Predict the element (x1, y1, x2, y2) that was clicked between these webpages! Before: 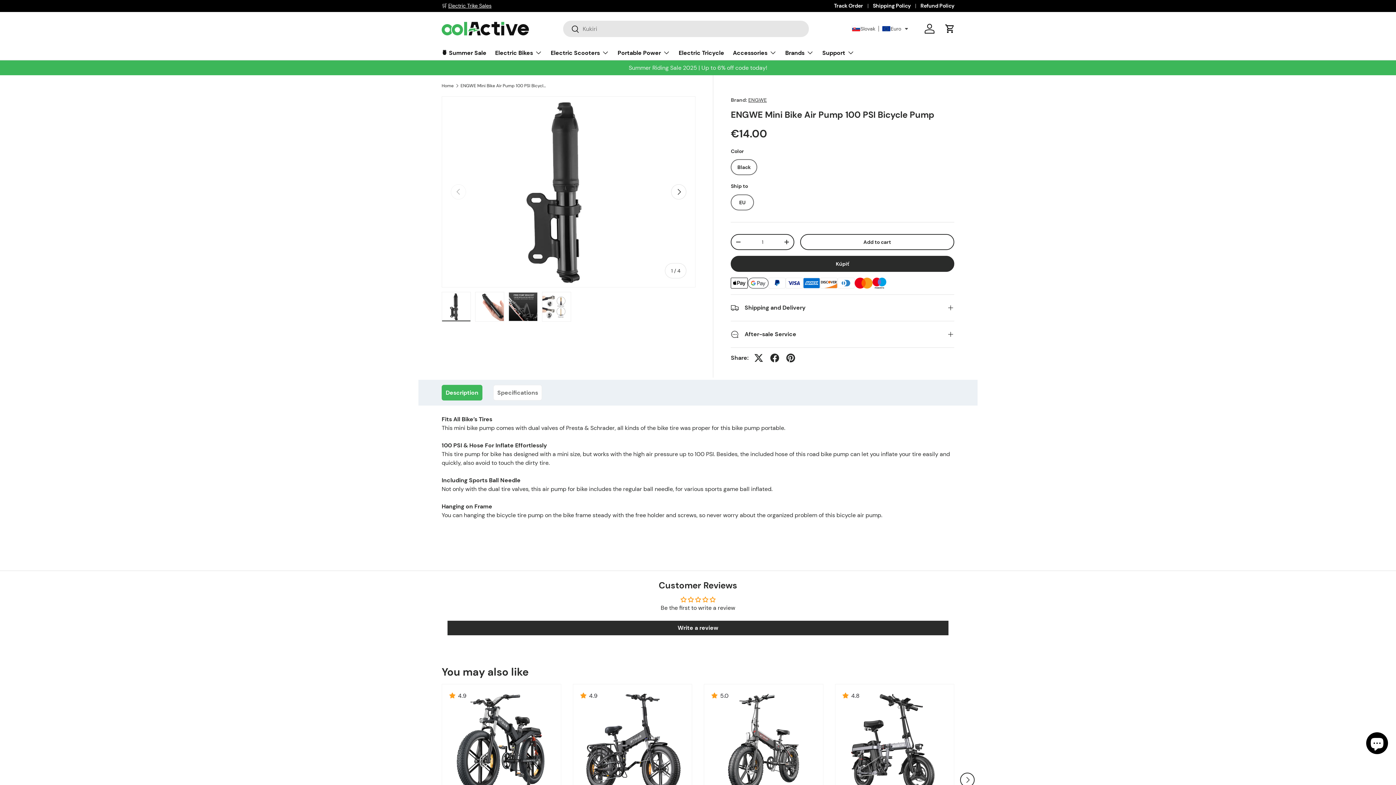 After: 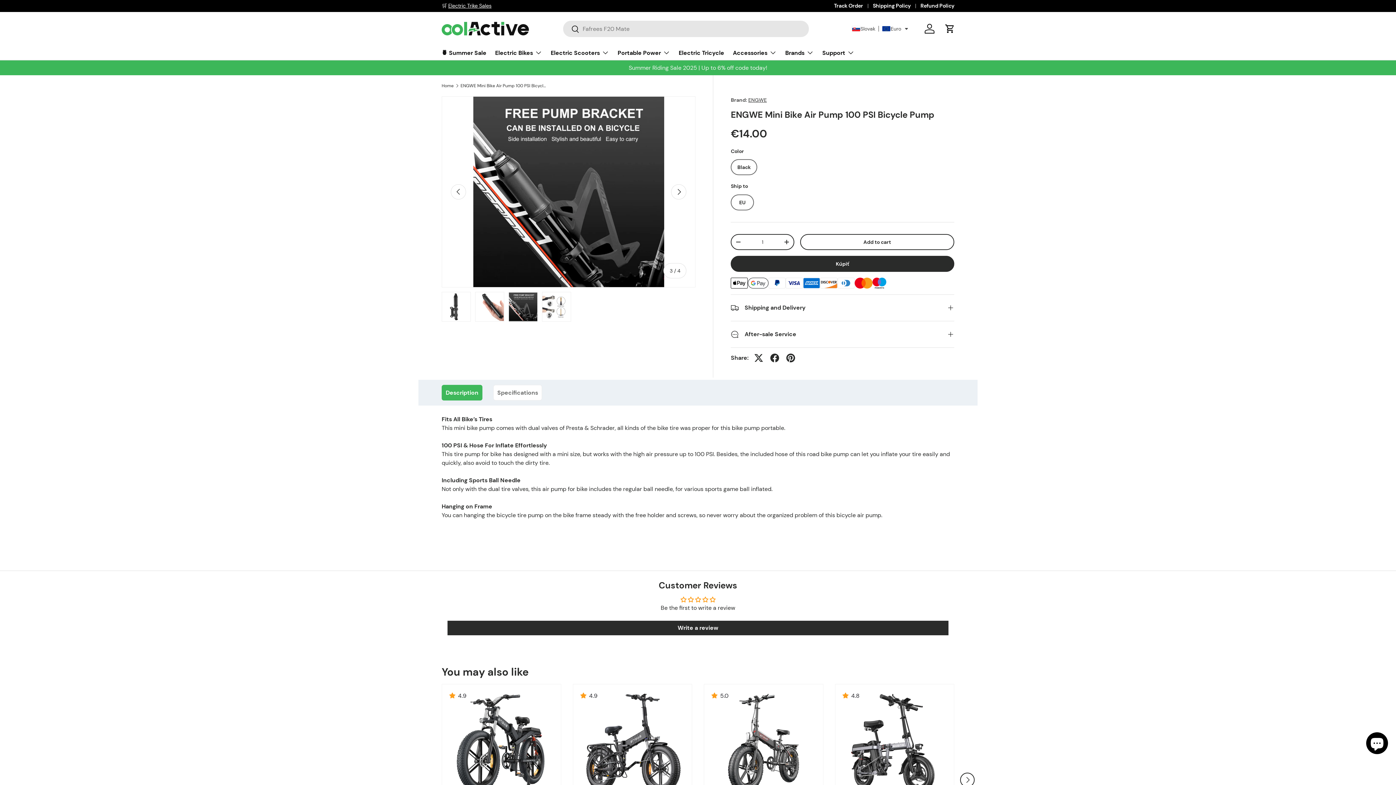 Action: bbox: (508, 291, 537, 321) label: Load image 3 in gallery view